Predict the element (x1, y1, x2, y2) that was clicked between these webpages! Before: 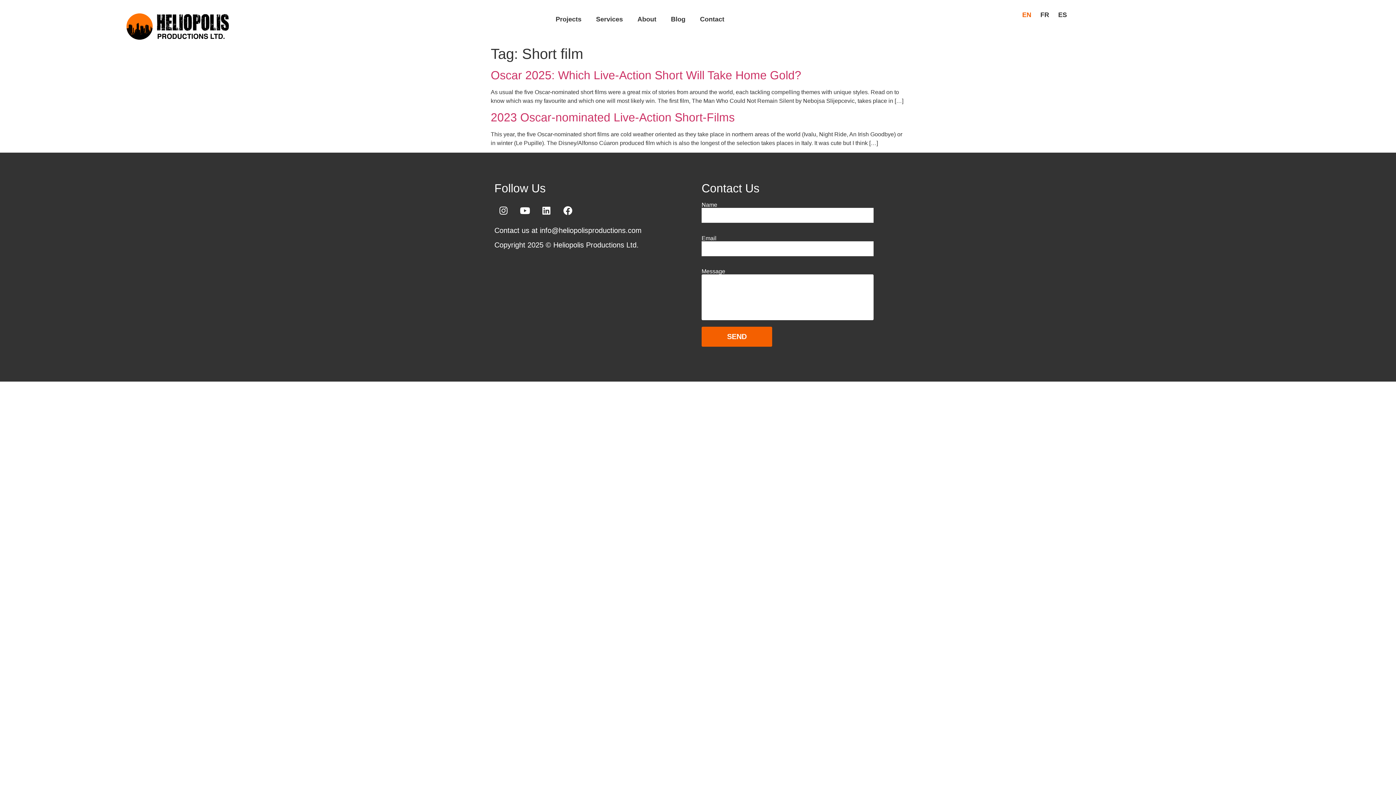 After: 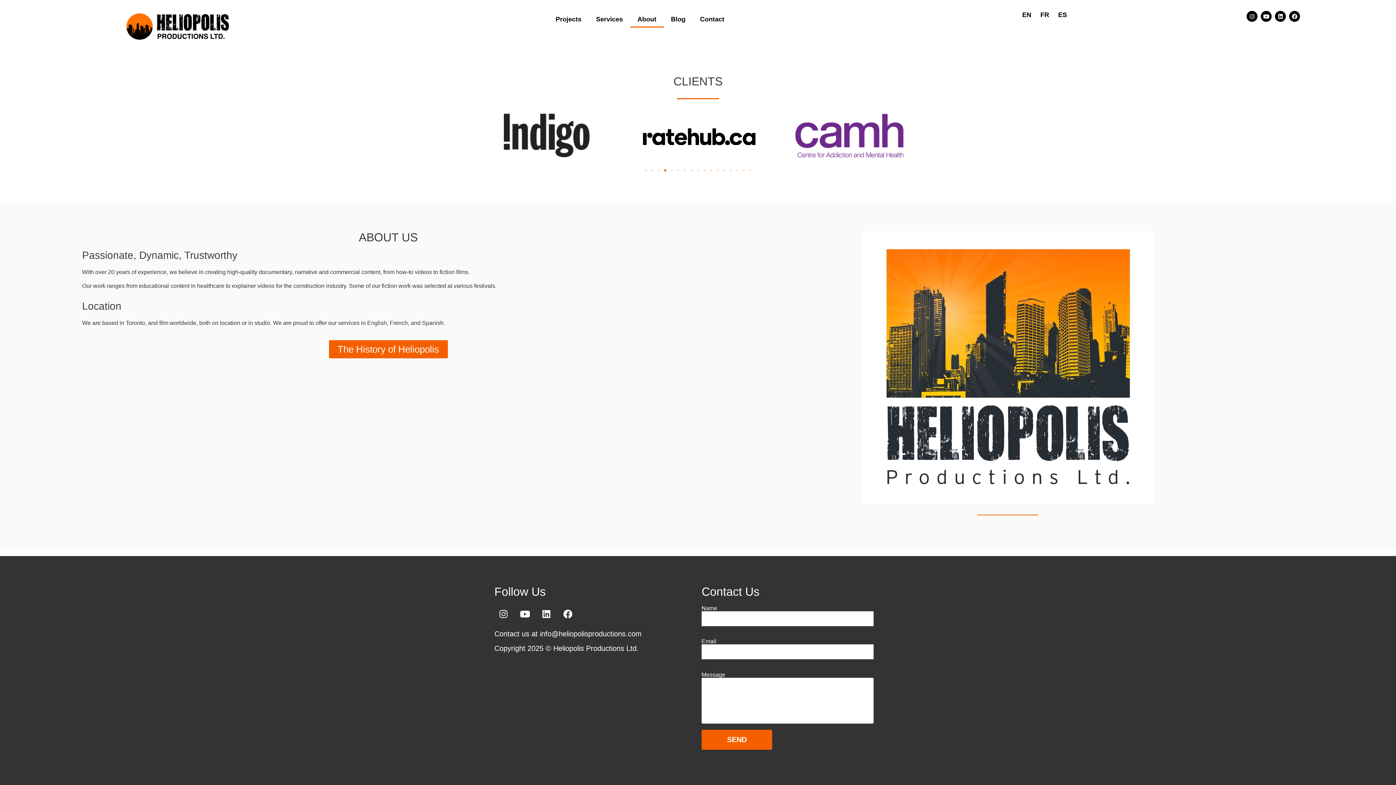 Action: label: Contact bbox: (692, 10, 731, 27)